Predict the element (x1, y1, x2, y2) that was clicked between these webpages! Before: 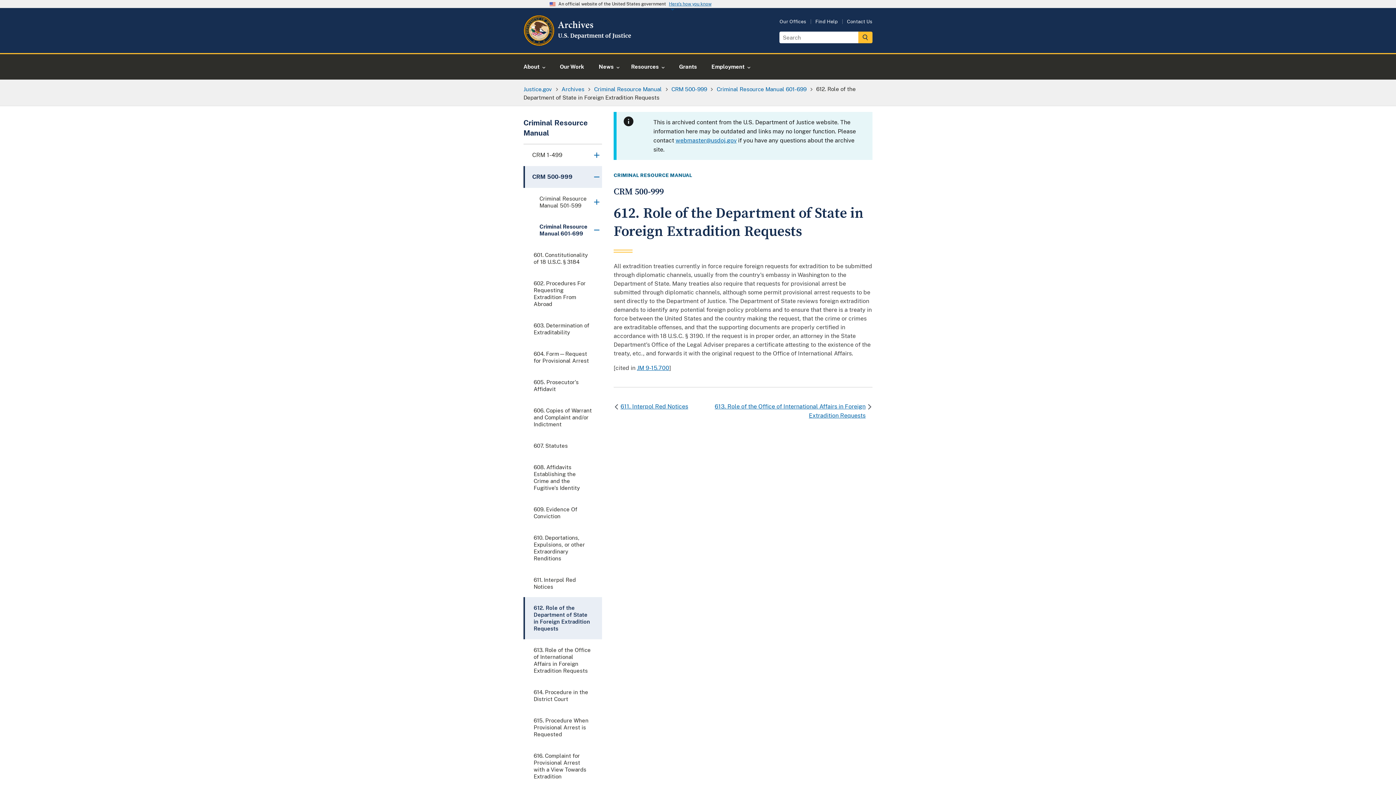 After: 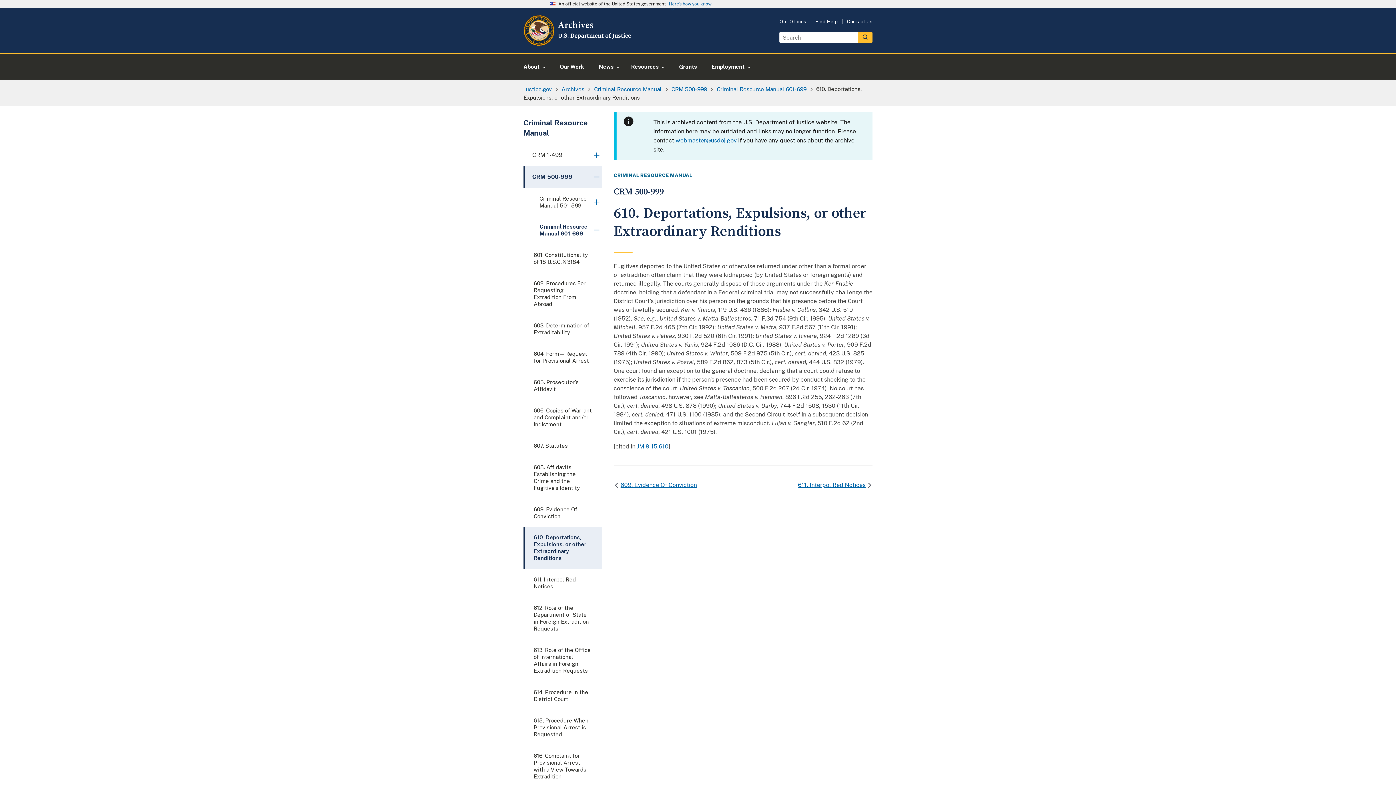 Action: label: 610. Deportations, Expulsions, or other Extraordinary Renditions bbox: (523, 527, 602, 569)